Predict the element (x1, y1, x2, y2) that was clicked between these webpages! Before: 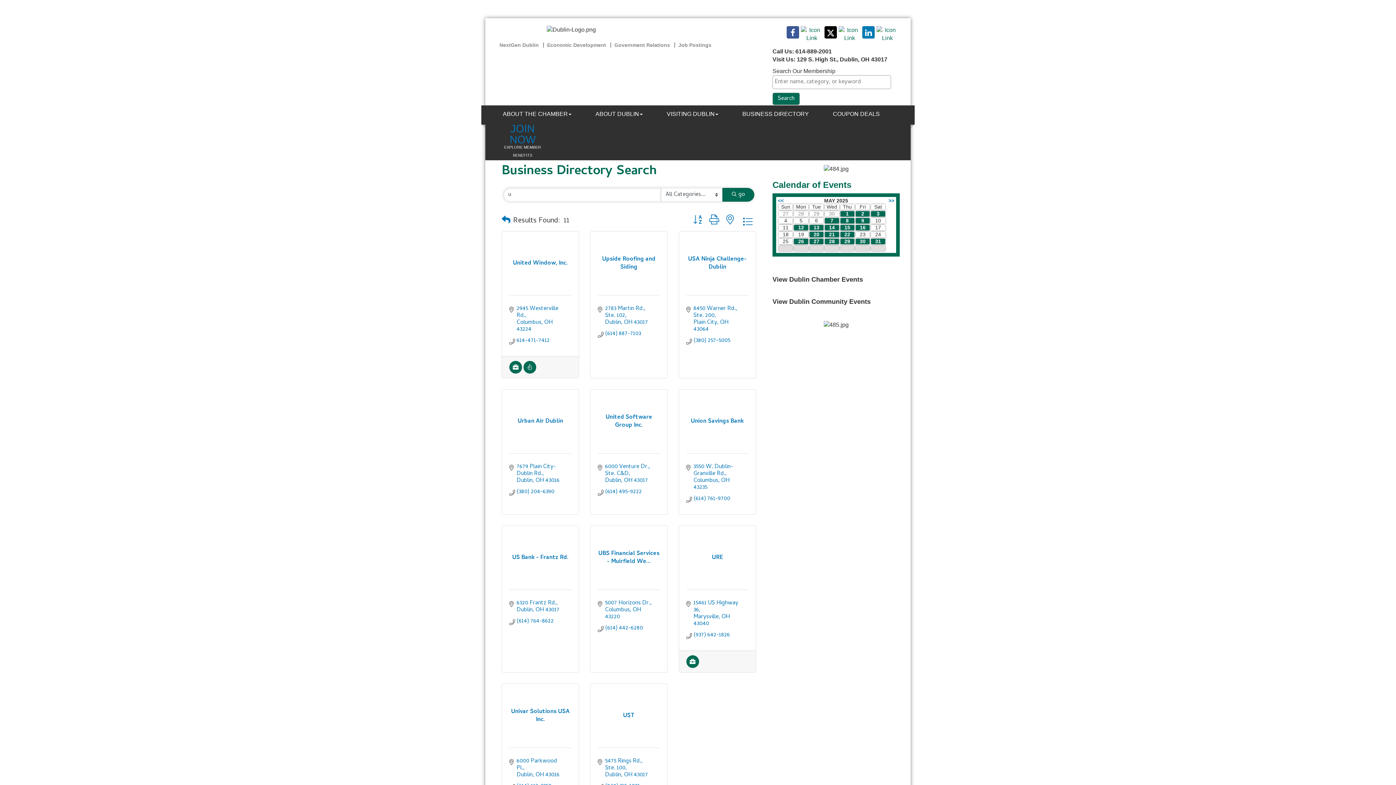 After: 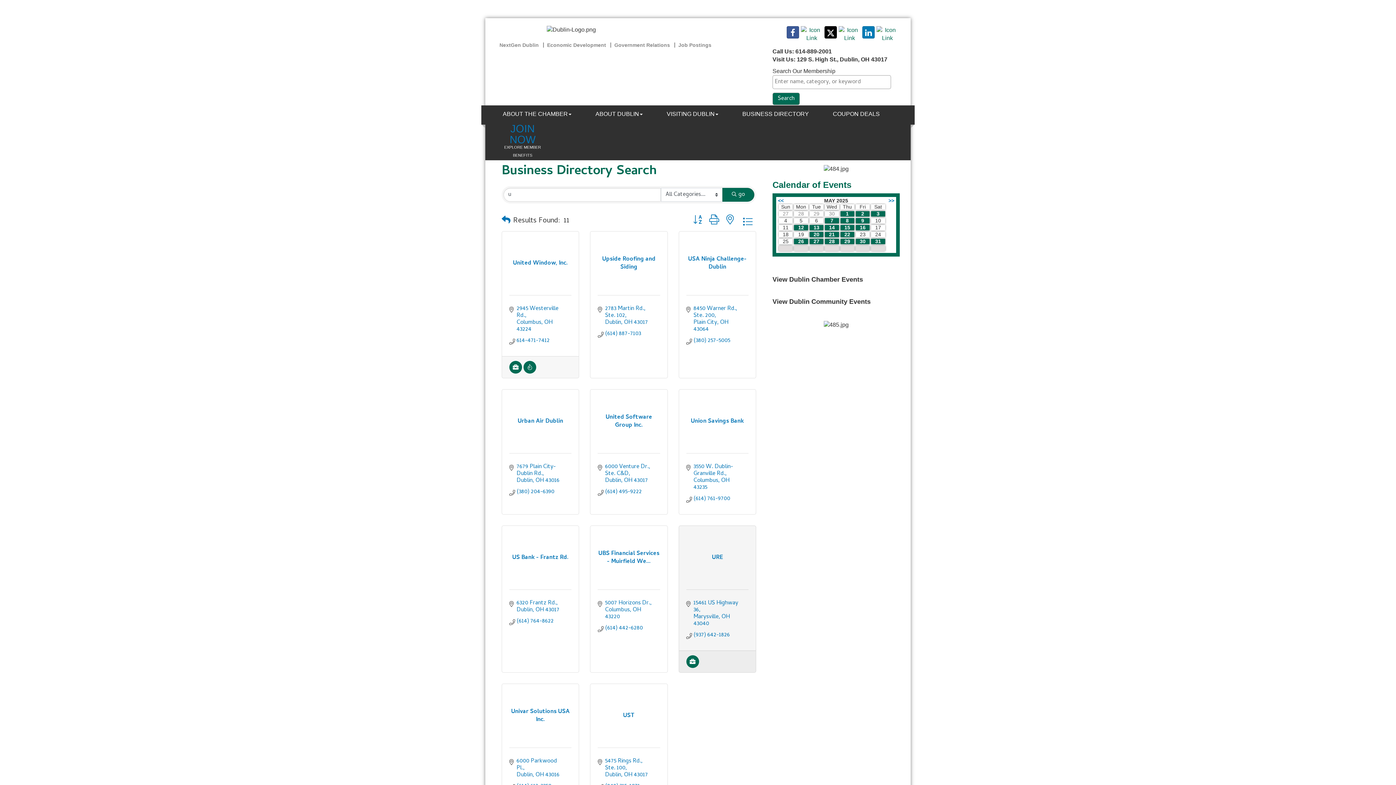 Action: bbox: (693, 600, 741, 628) label: 15461 US Highway 36
Marysville OH 43040